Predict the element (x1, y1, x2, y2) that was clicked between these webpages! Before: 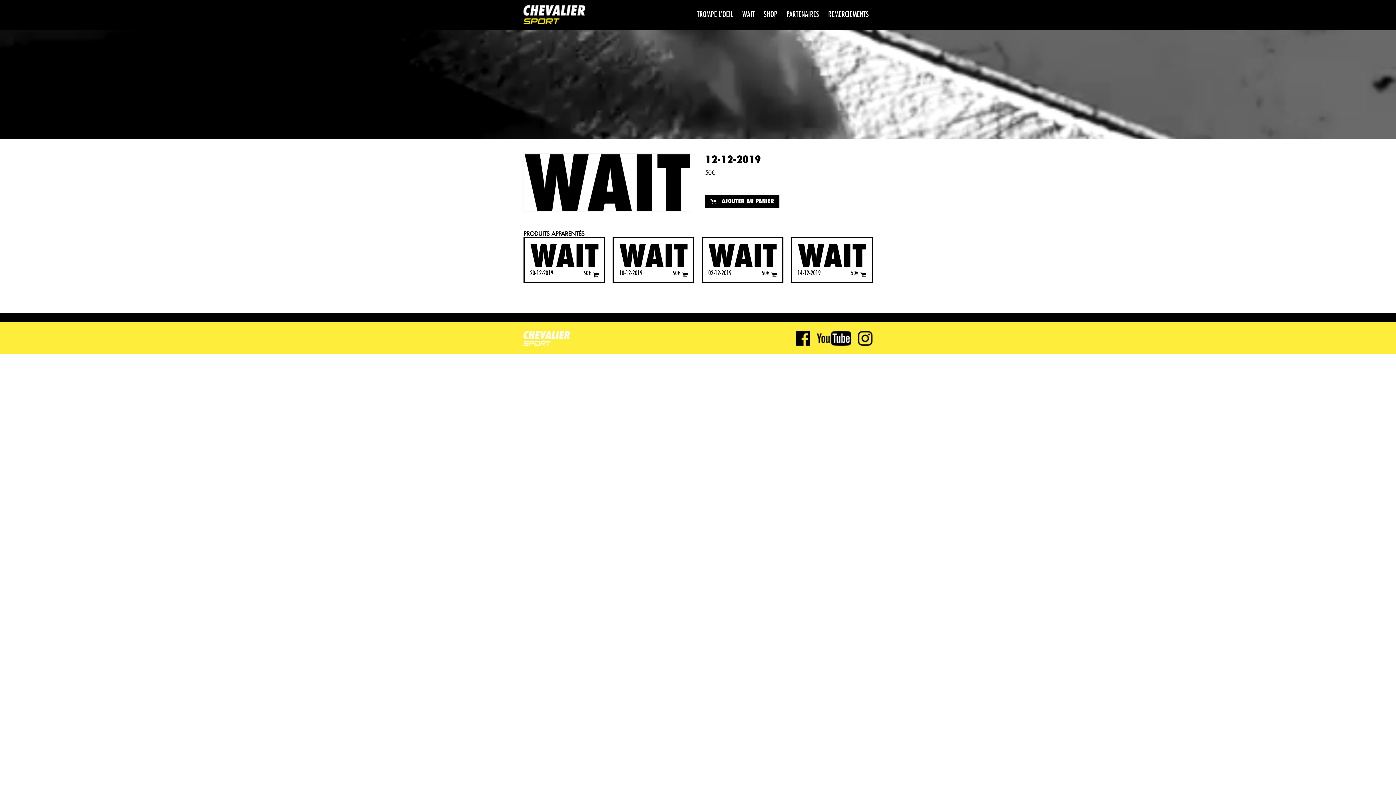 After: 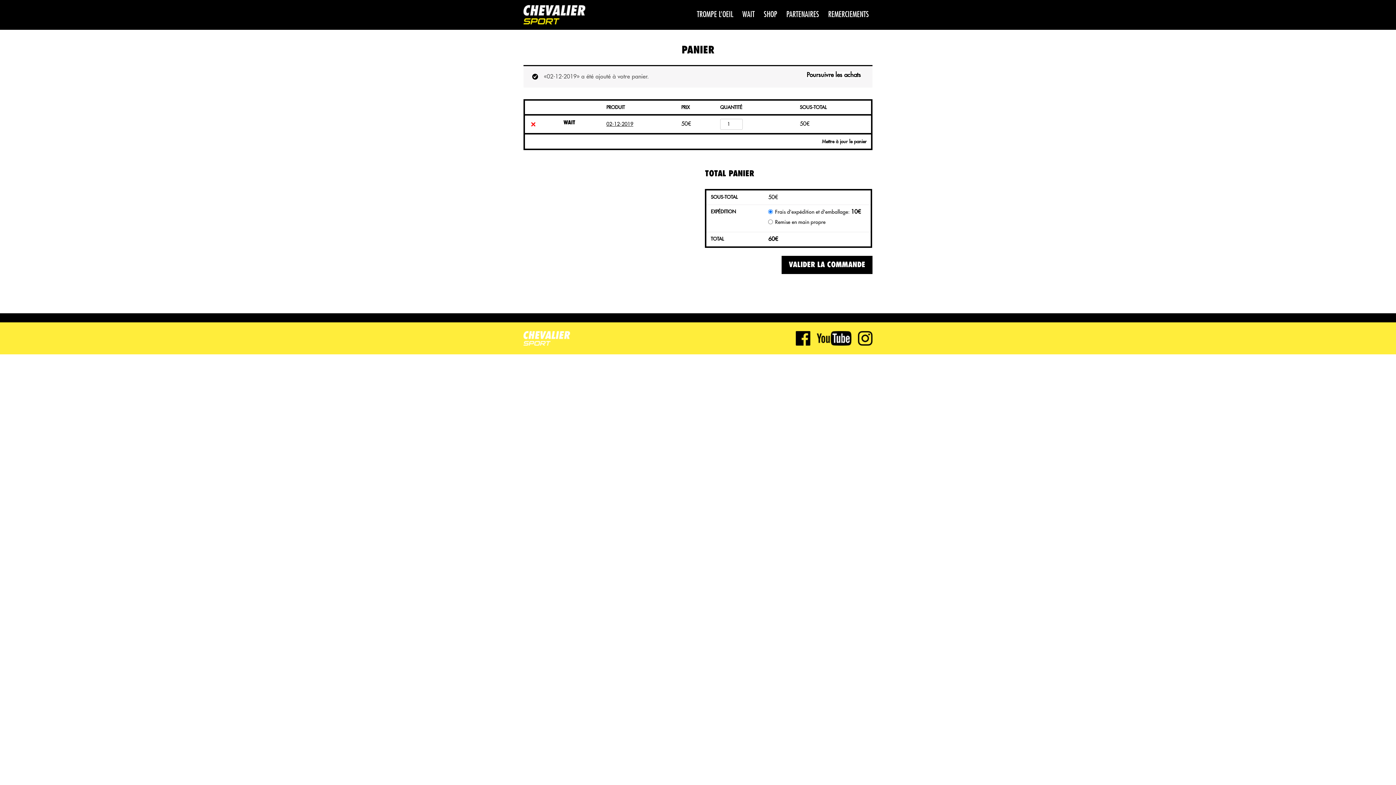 Action: label: Ajouter “02-12-2019” à votre panier bbox: (771, 271, 777, 277)